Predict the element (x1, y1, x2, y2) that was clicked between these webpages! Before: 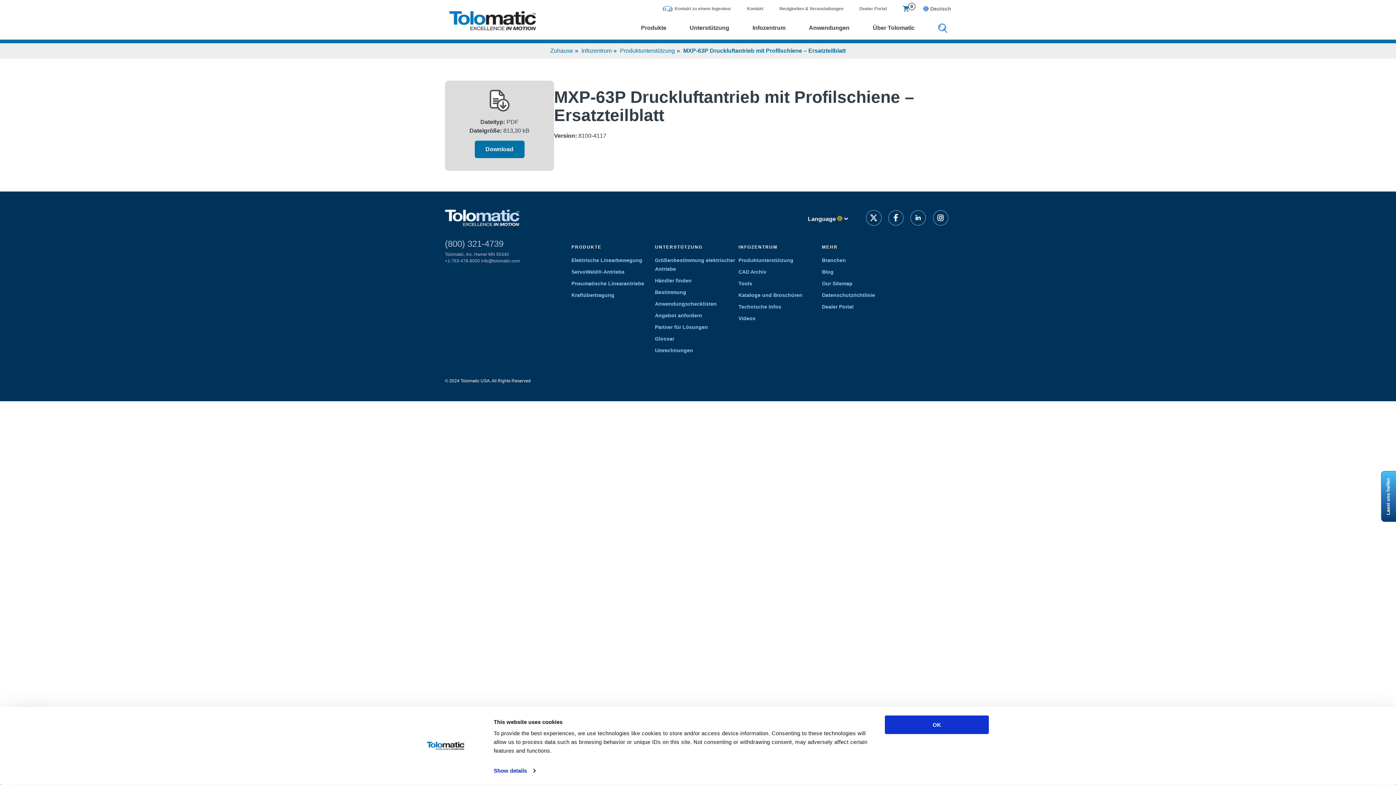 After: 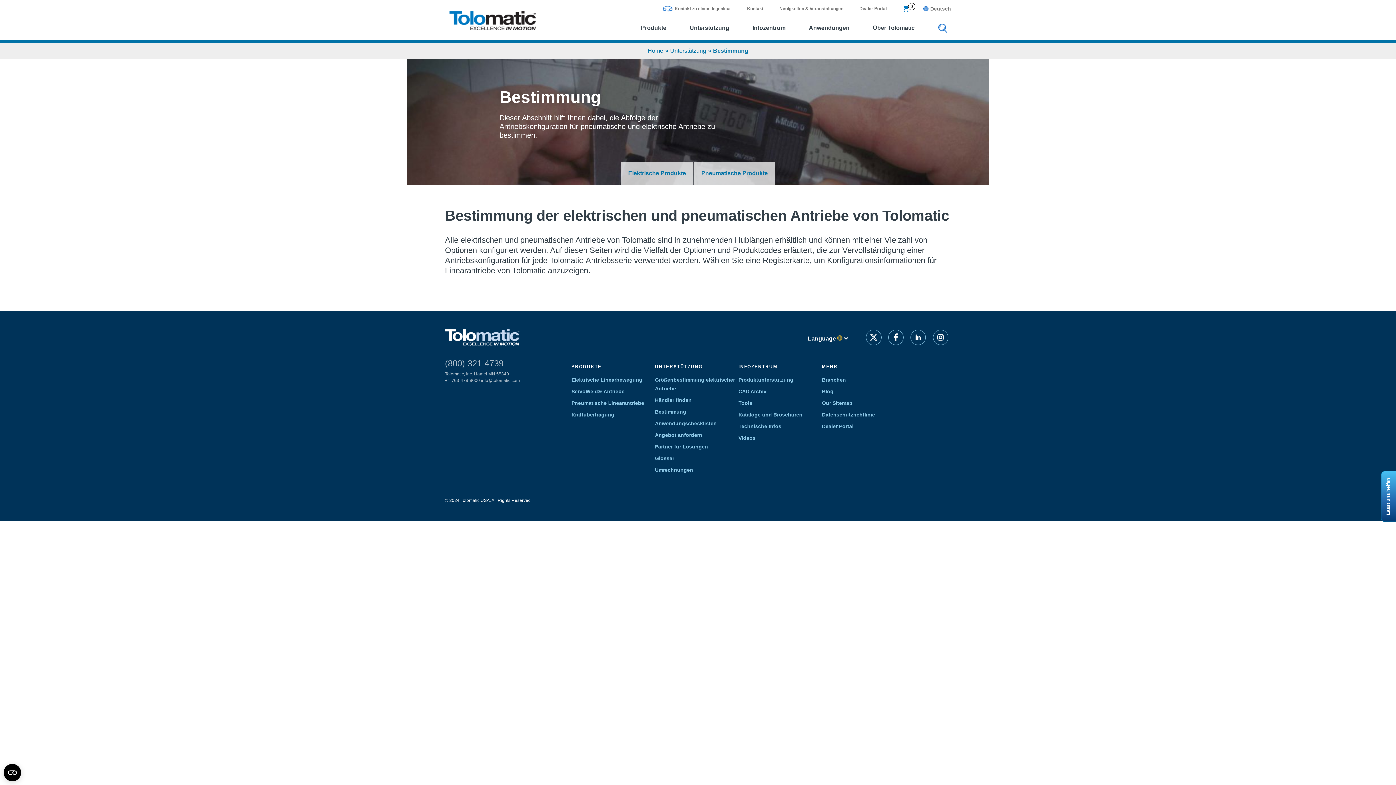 Action: label: Bestimmung bbox: (655, 289, 686, 295)